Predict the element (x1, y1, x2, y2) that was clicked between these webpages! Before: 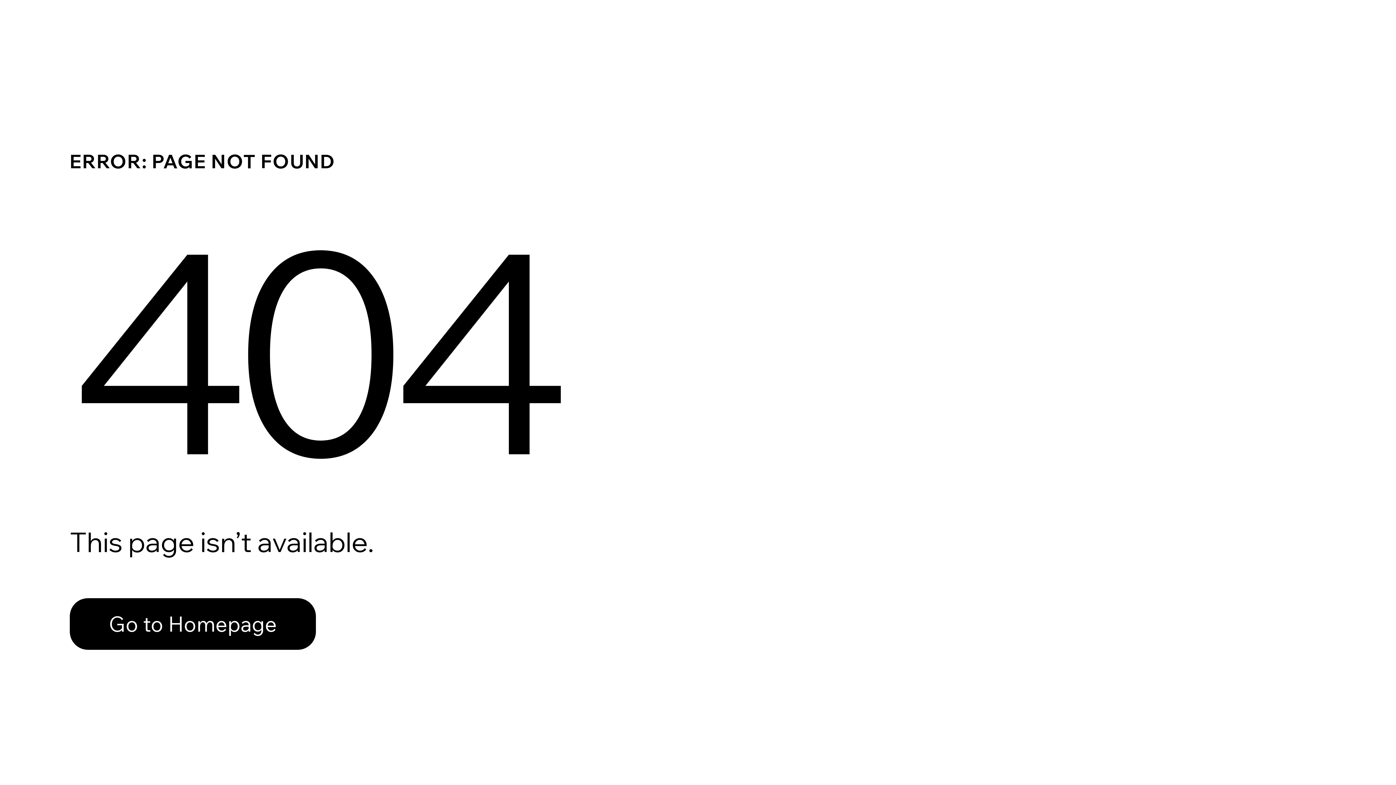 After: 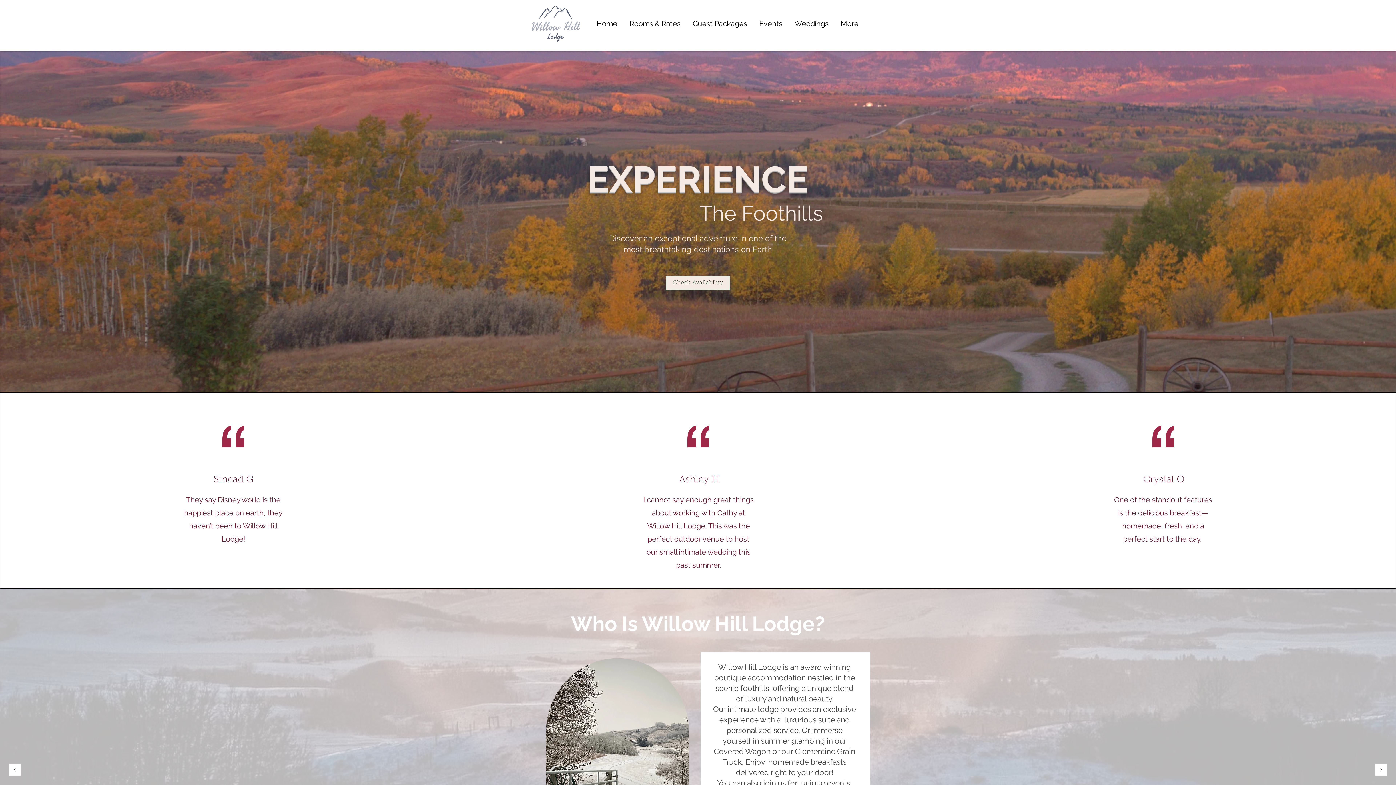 Action: label: Go to Homepage bbox: (69, 582, 768, 659)